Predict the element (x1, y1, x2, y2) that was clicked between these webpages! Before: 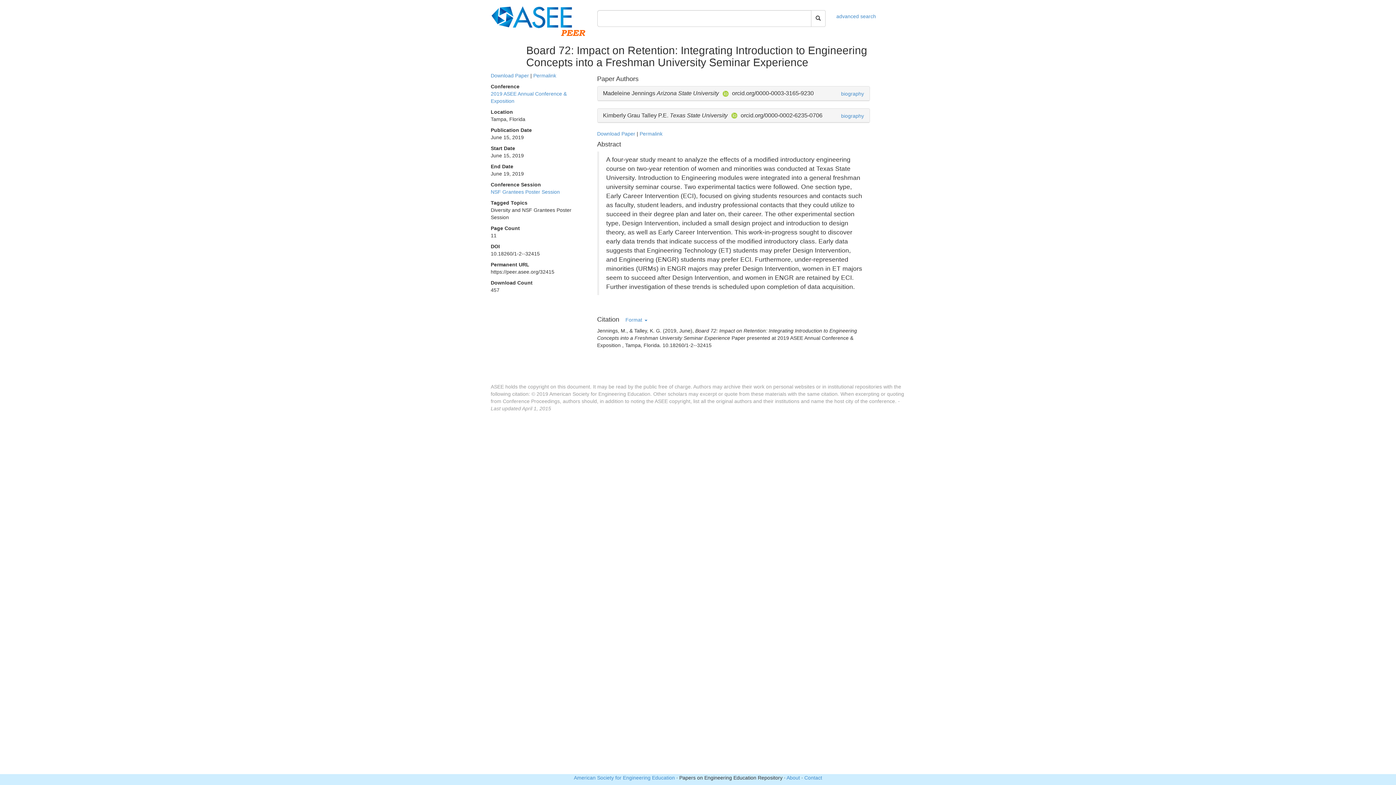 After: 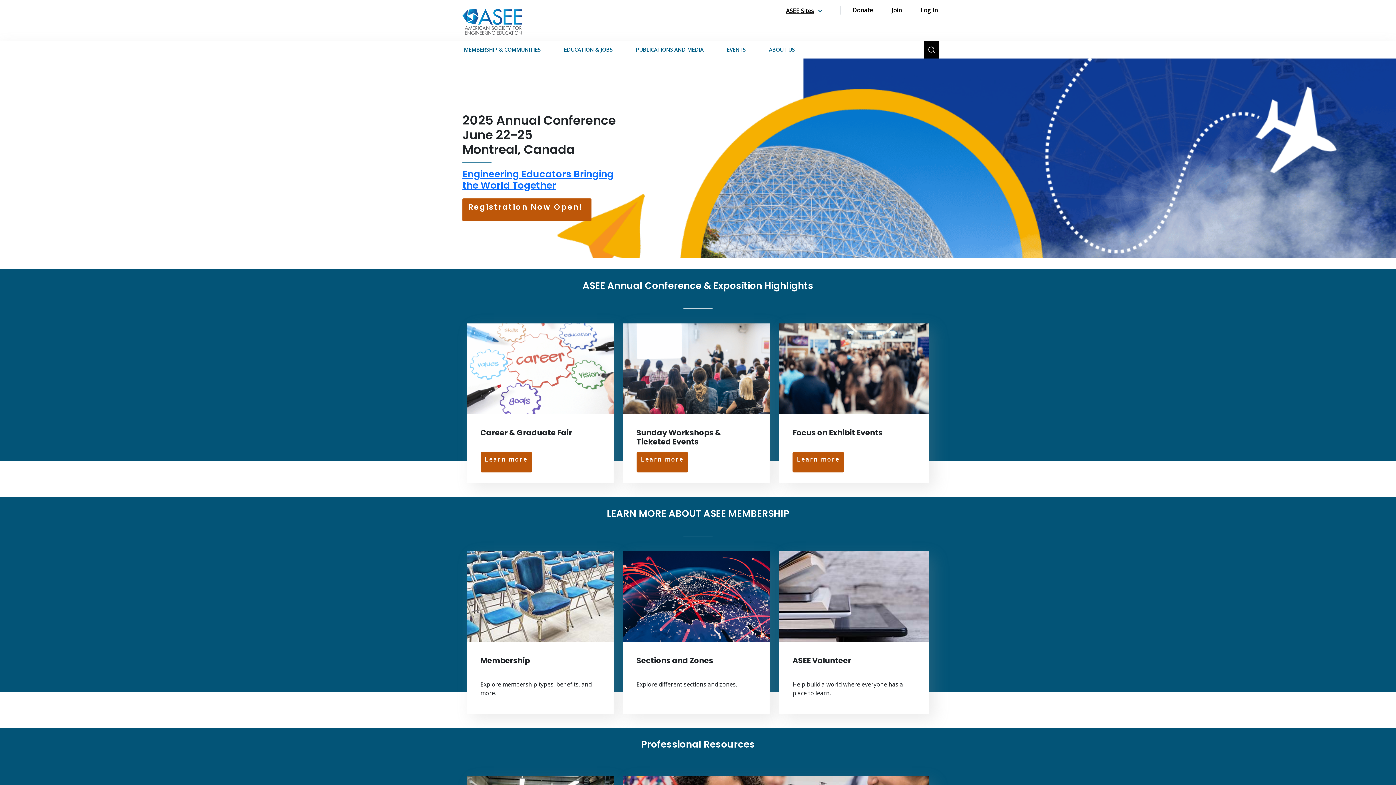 Action: label: American Society for Engineering Education bbox: (574, 775, 675, 781)